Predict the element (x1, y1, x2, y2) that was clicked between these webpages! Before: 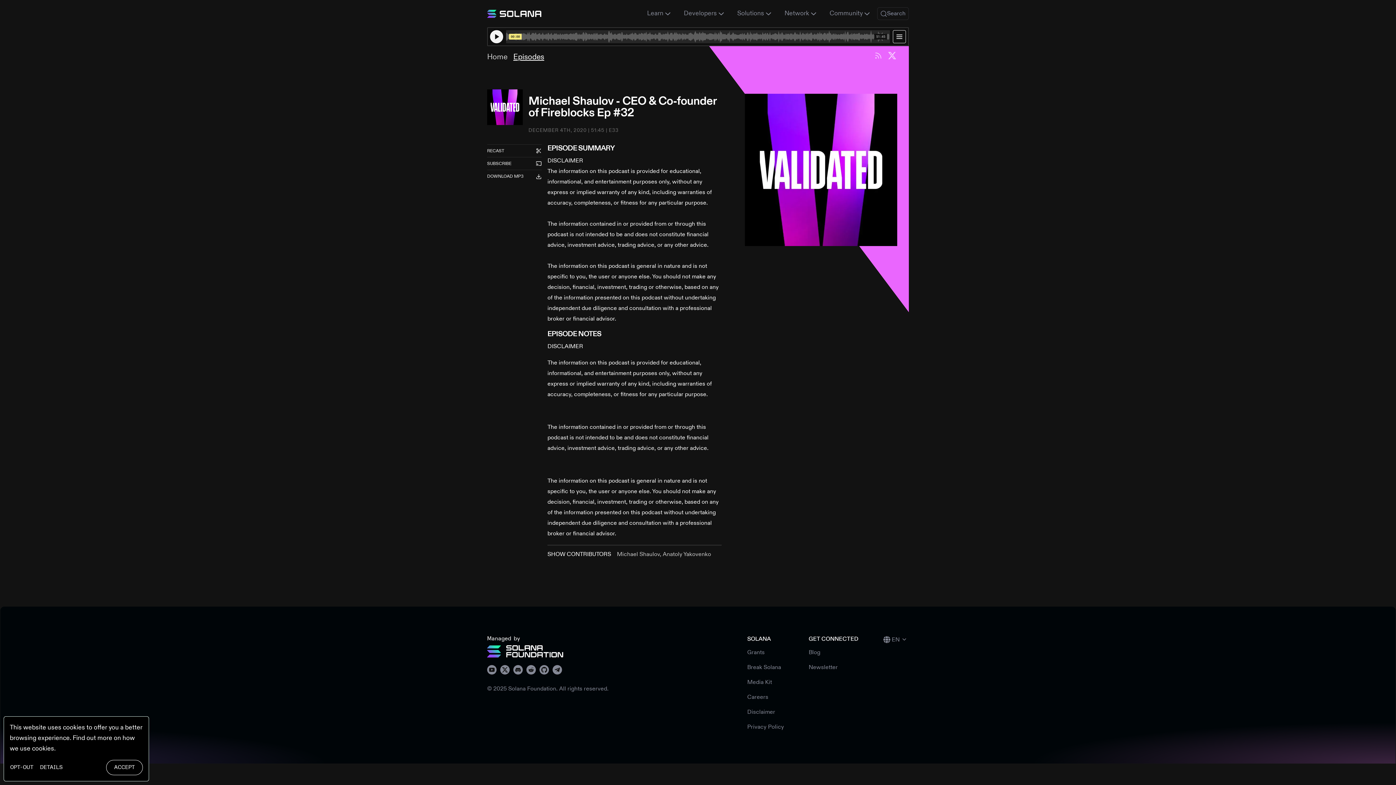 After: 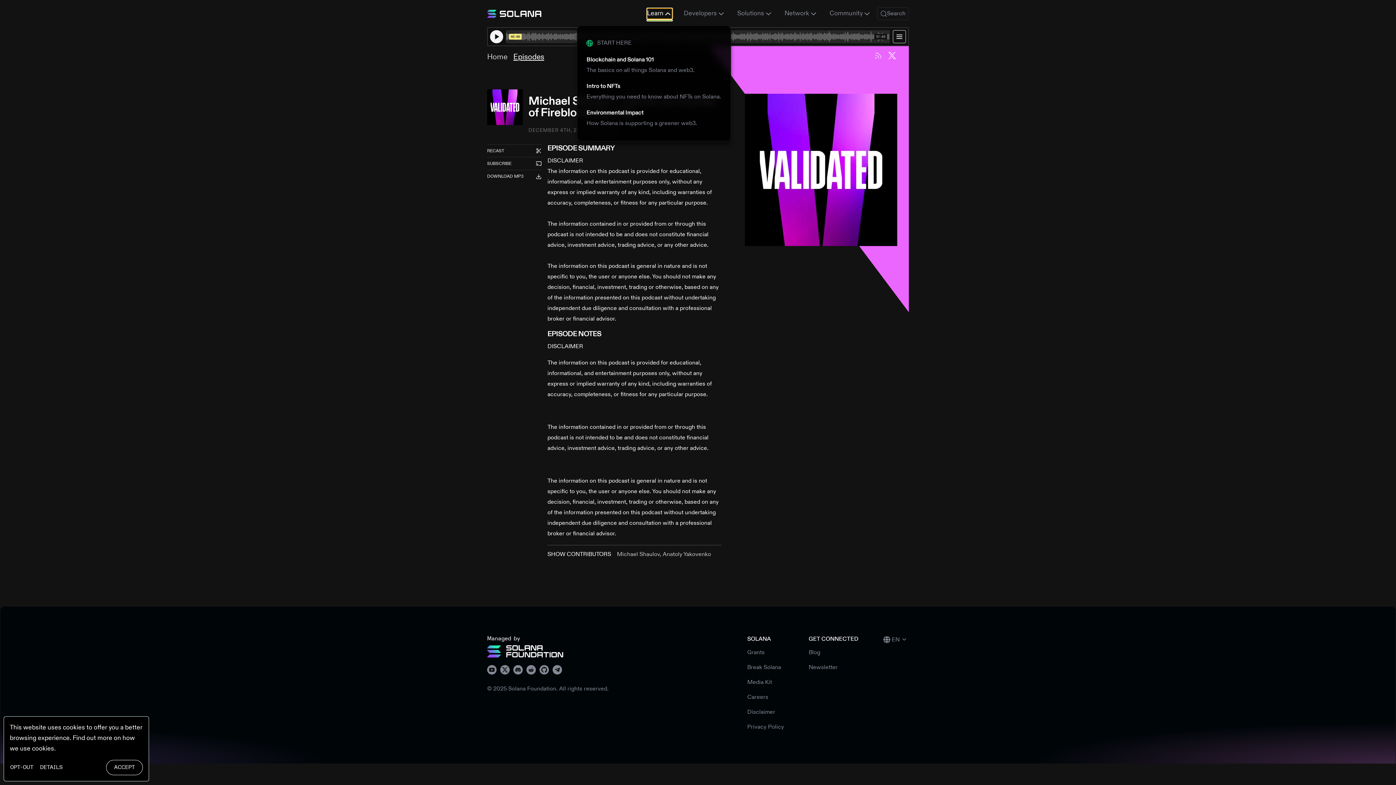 Action: bbox: (647, 8, 672, 18) label: Learn